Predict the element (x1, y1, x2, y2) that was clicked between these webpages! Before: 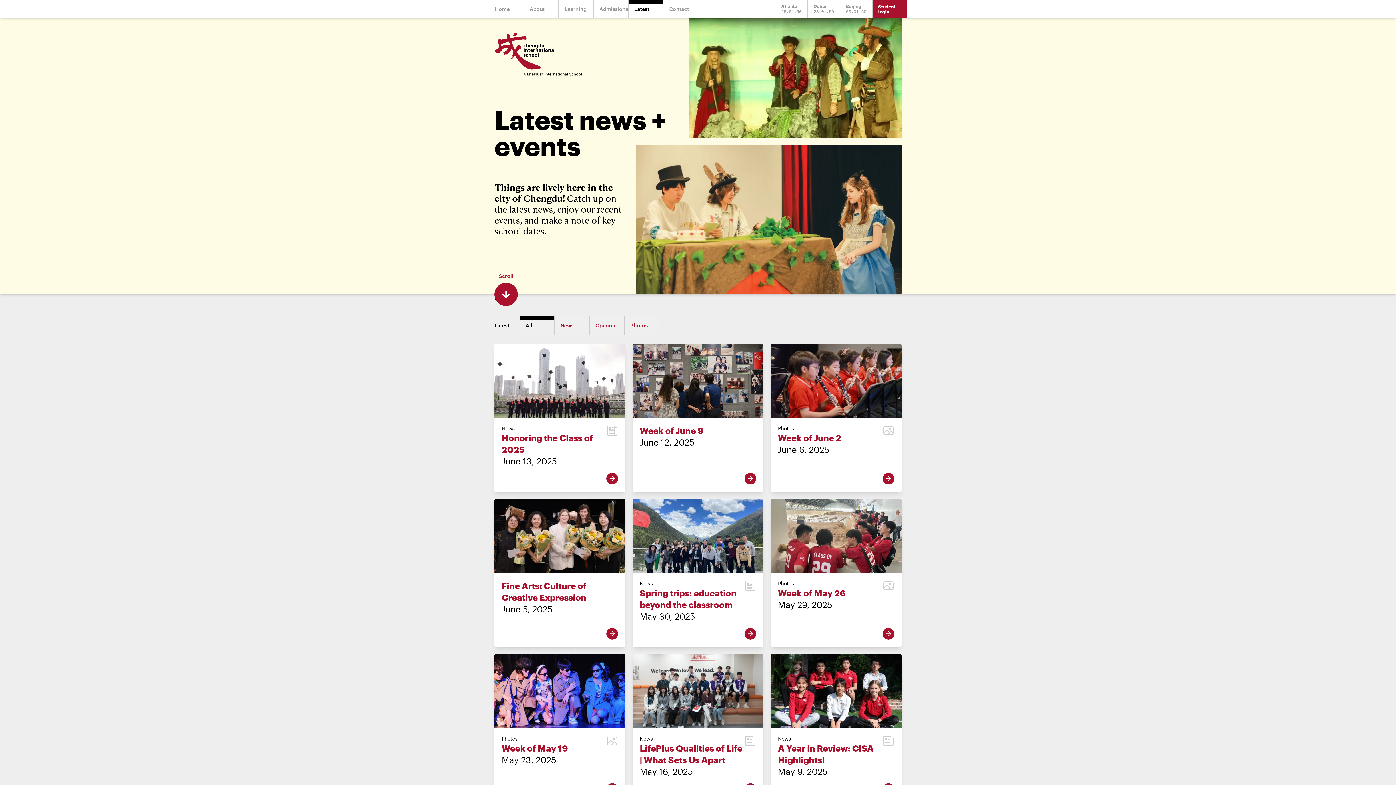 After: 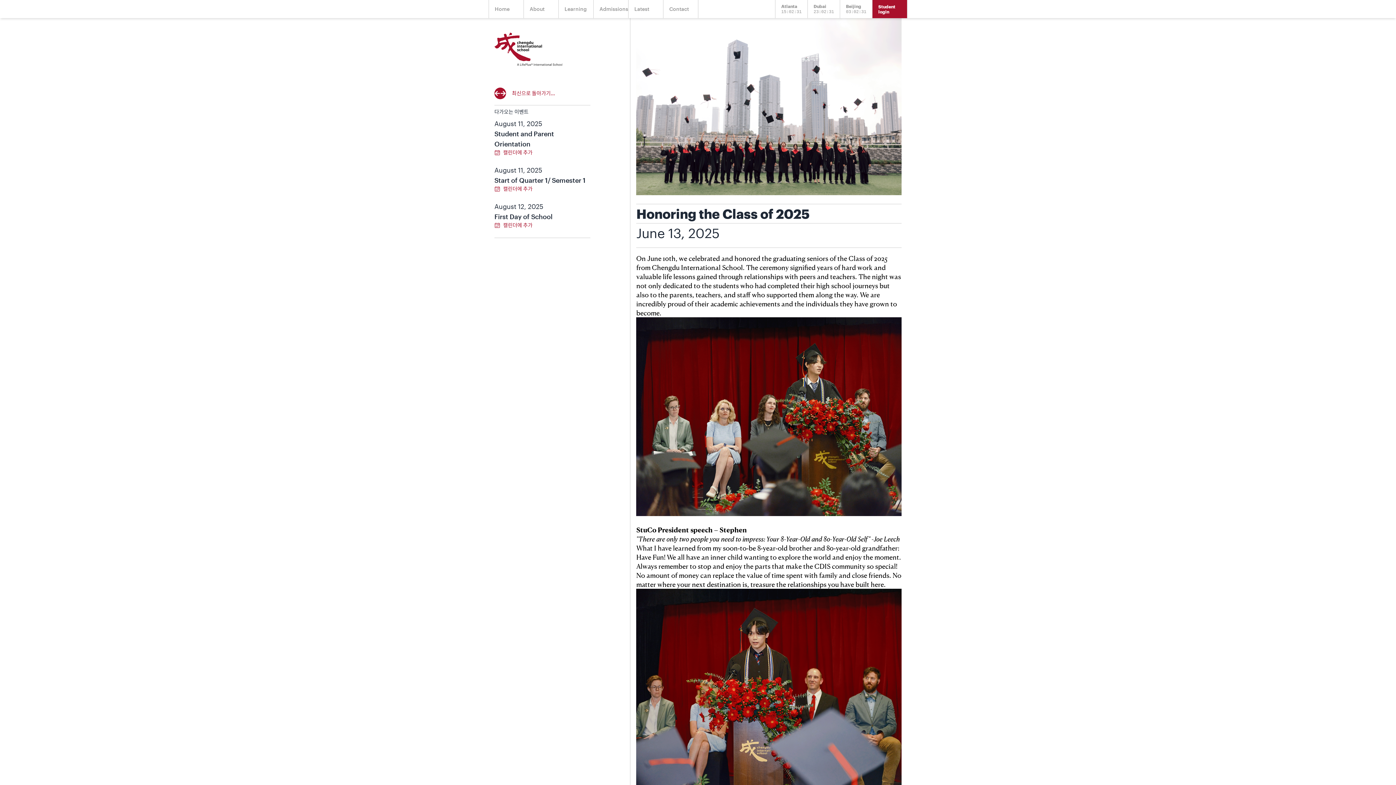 Action: label: View newsletter bbox: (606, 473, 618, 484)